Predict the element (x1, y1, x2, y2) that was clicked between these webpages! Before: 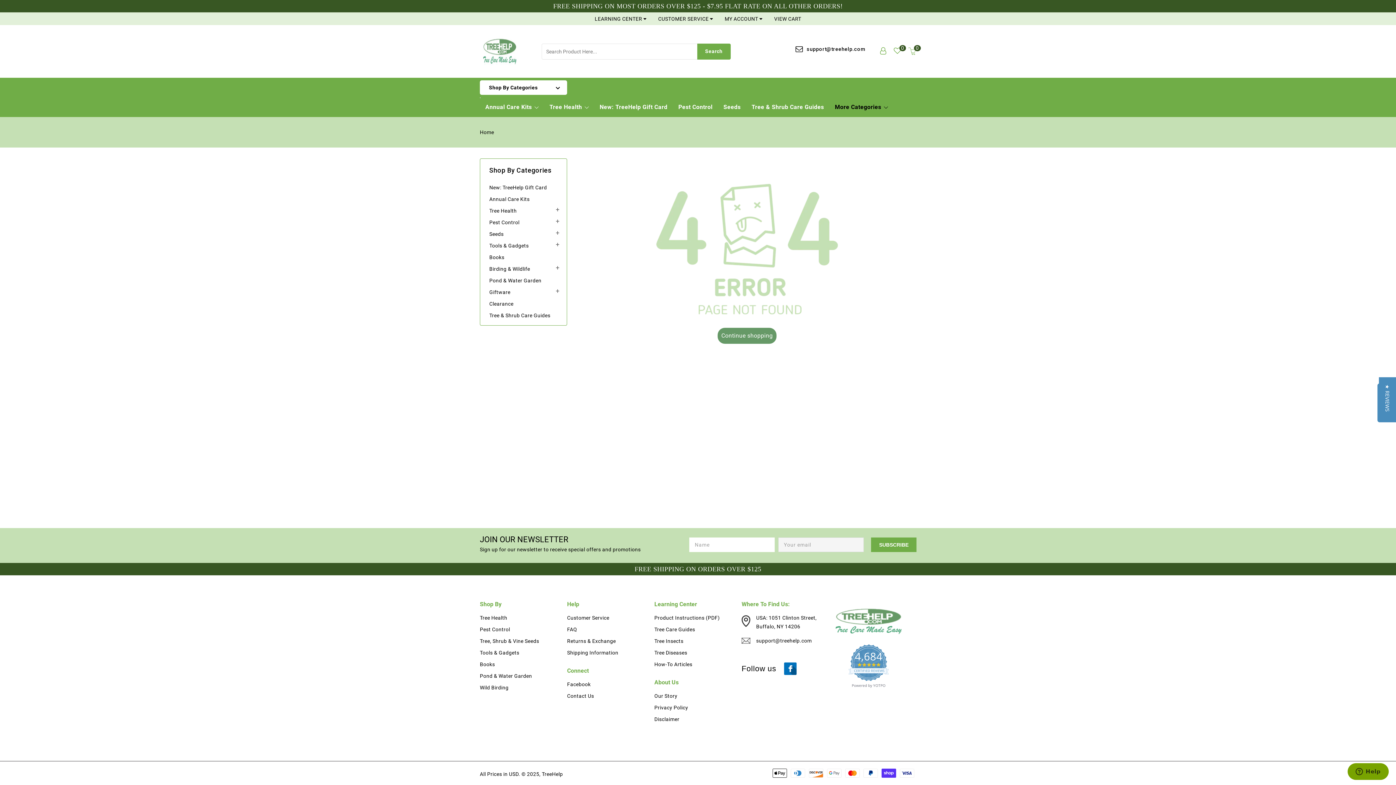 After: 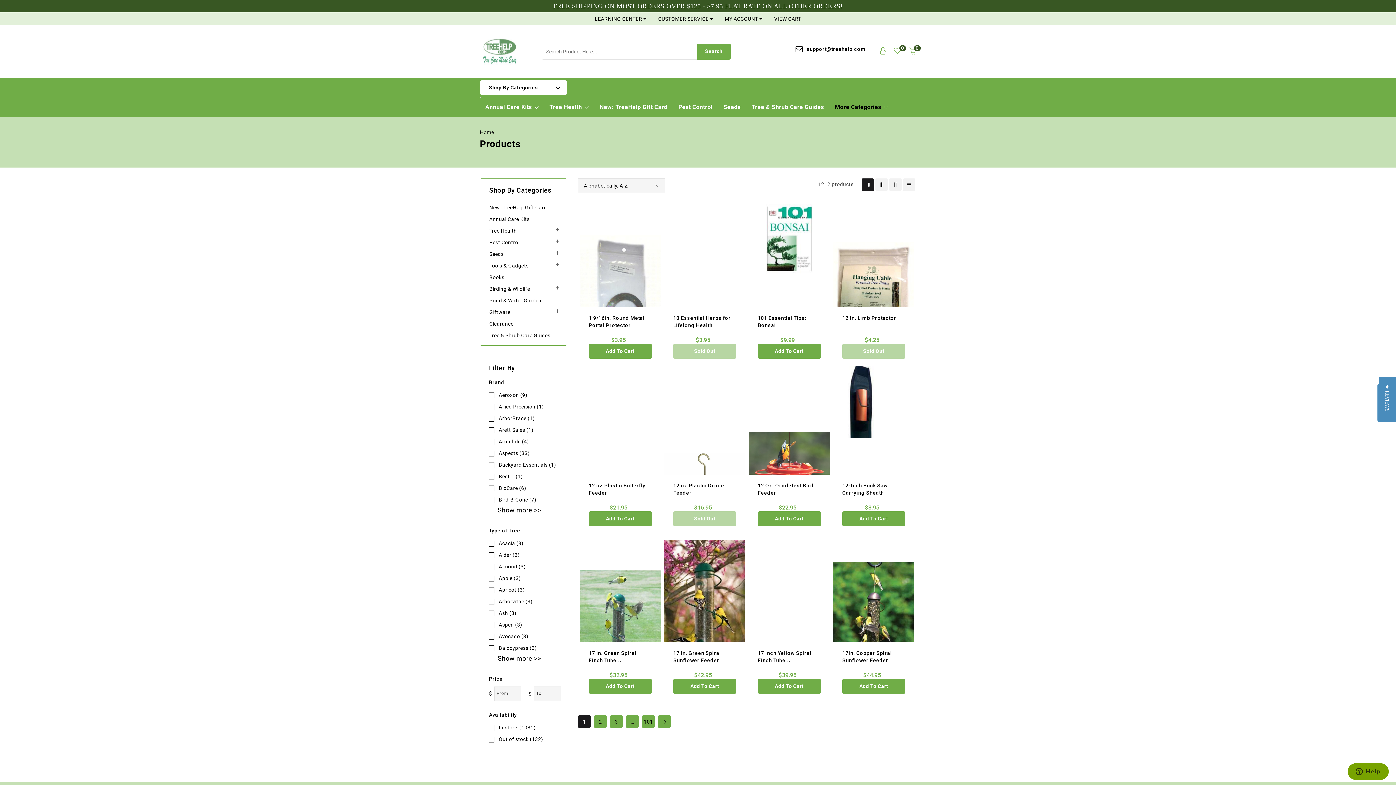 Action: label: Continue shopping bbox: (717, 328, 776, 344)